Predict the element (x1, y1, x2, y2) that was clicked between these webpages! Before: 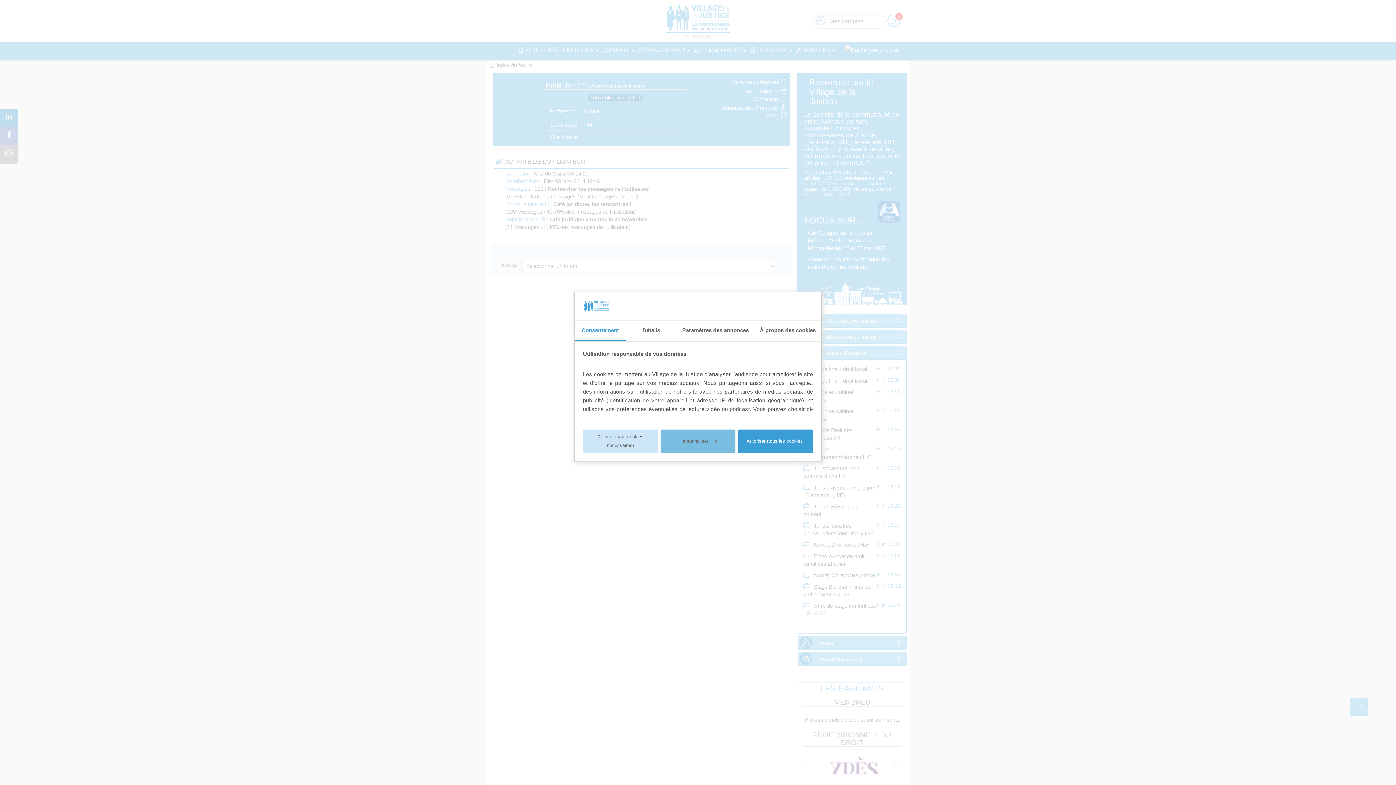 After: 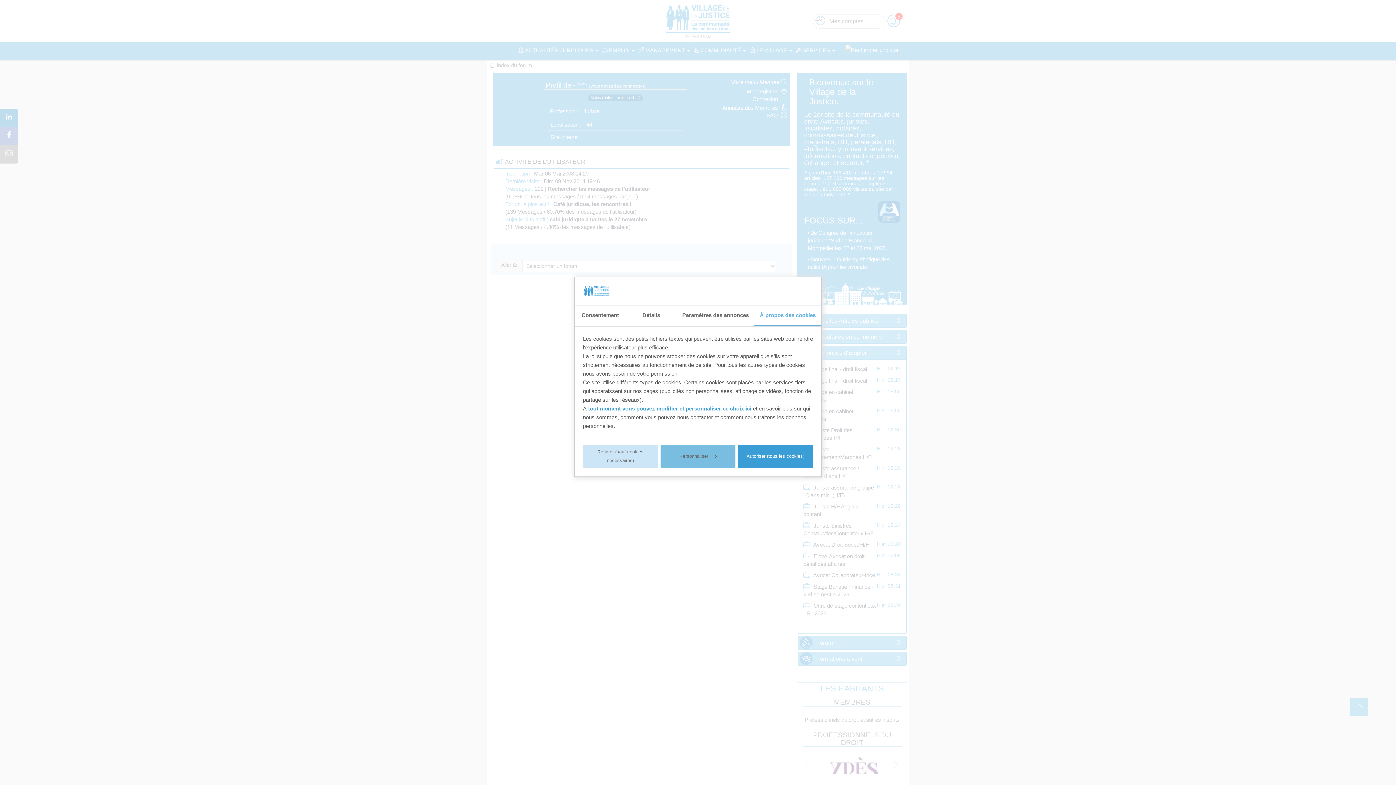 Action: label: À propos des cookies bbox: (754, 320, 821, 341)